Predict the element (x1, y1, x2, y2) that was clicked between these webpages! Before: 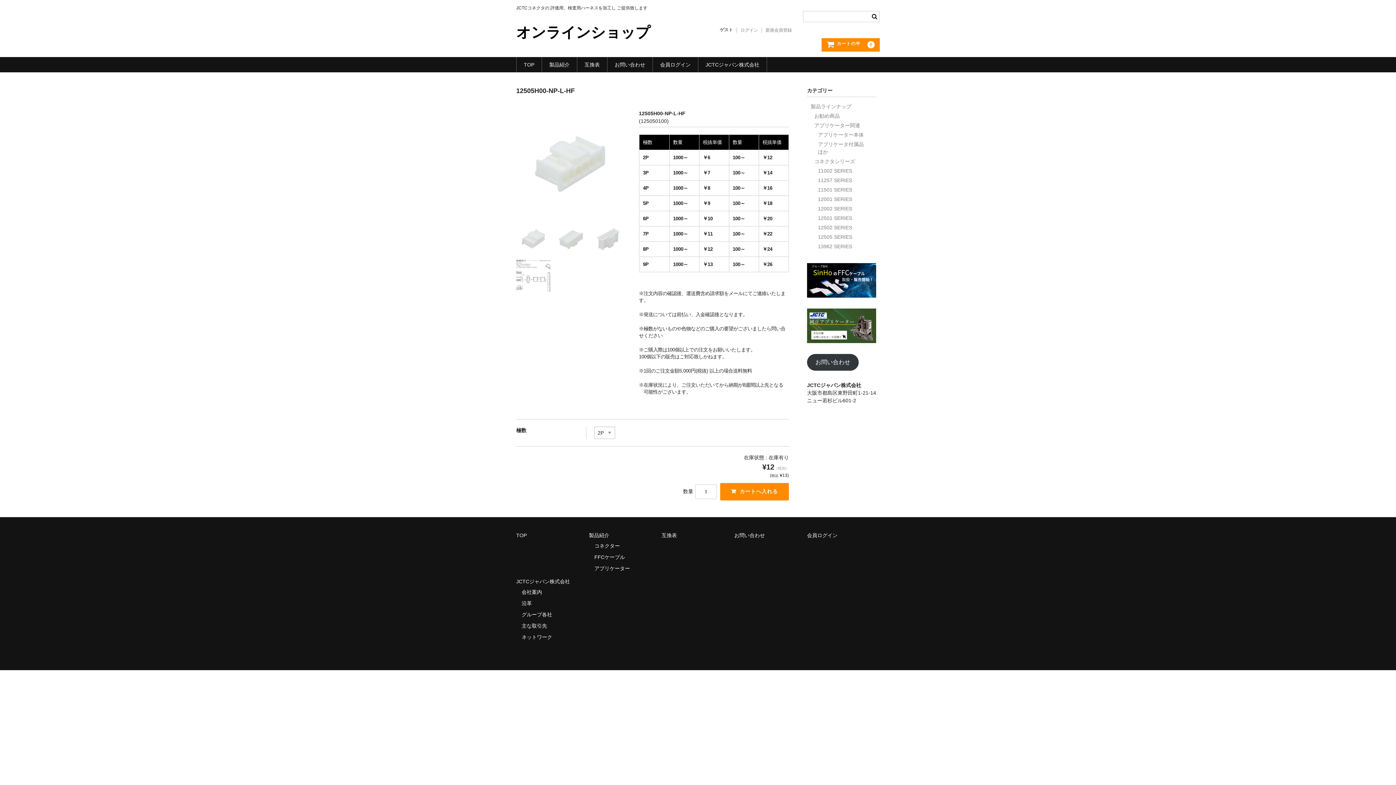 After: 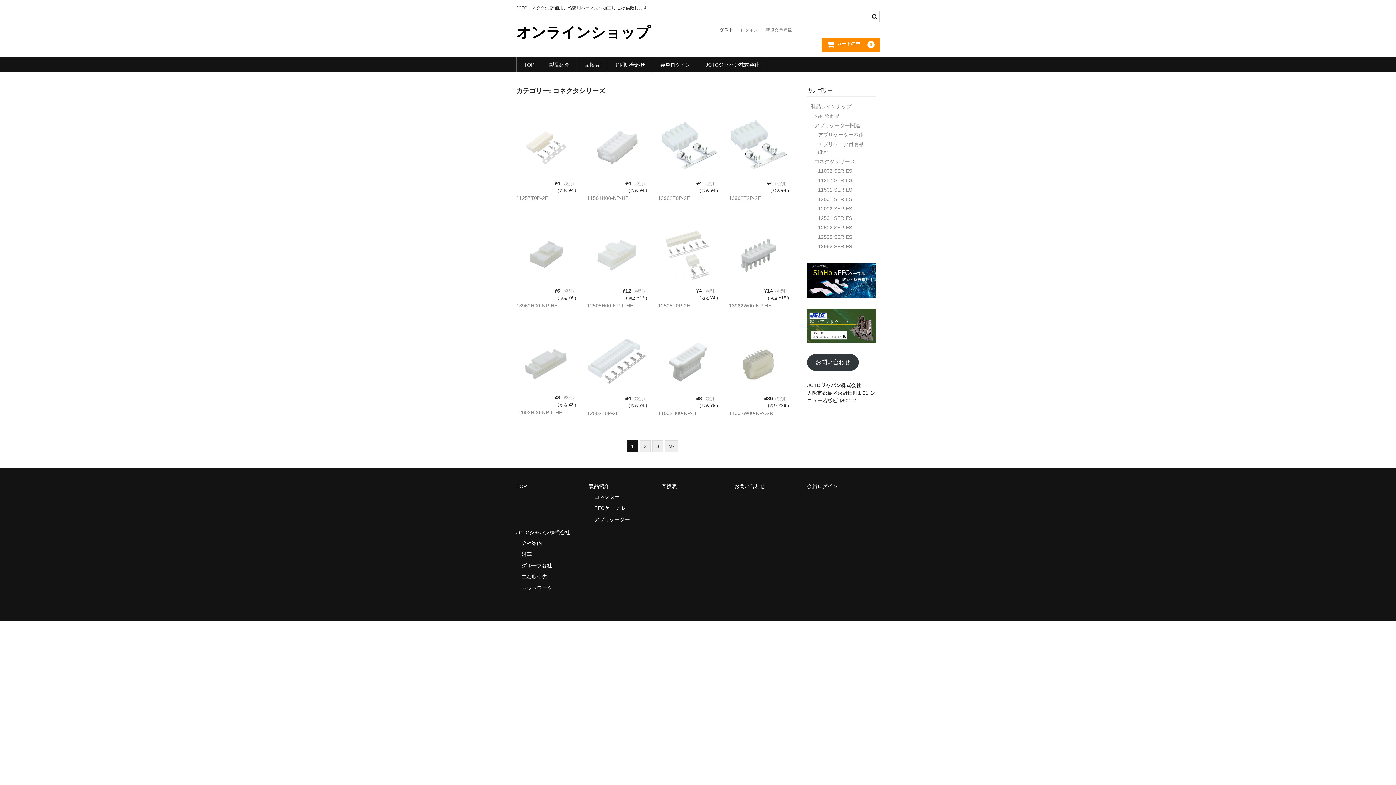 Action: bbox: (814, 157, 855, 167) label: コネクタシリーズ